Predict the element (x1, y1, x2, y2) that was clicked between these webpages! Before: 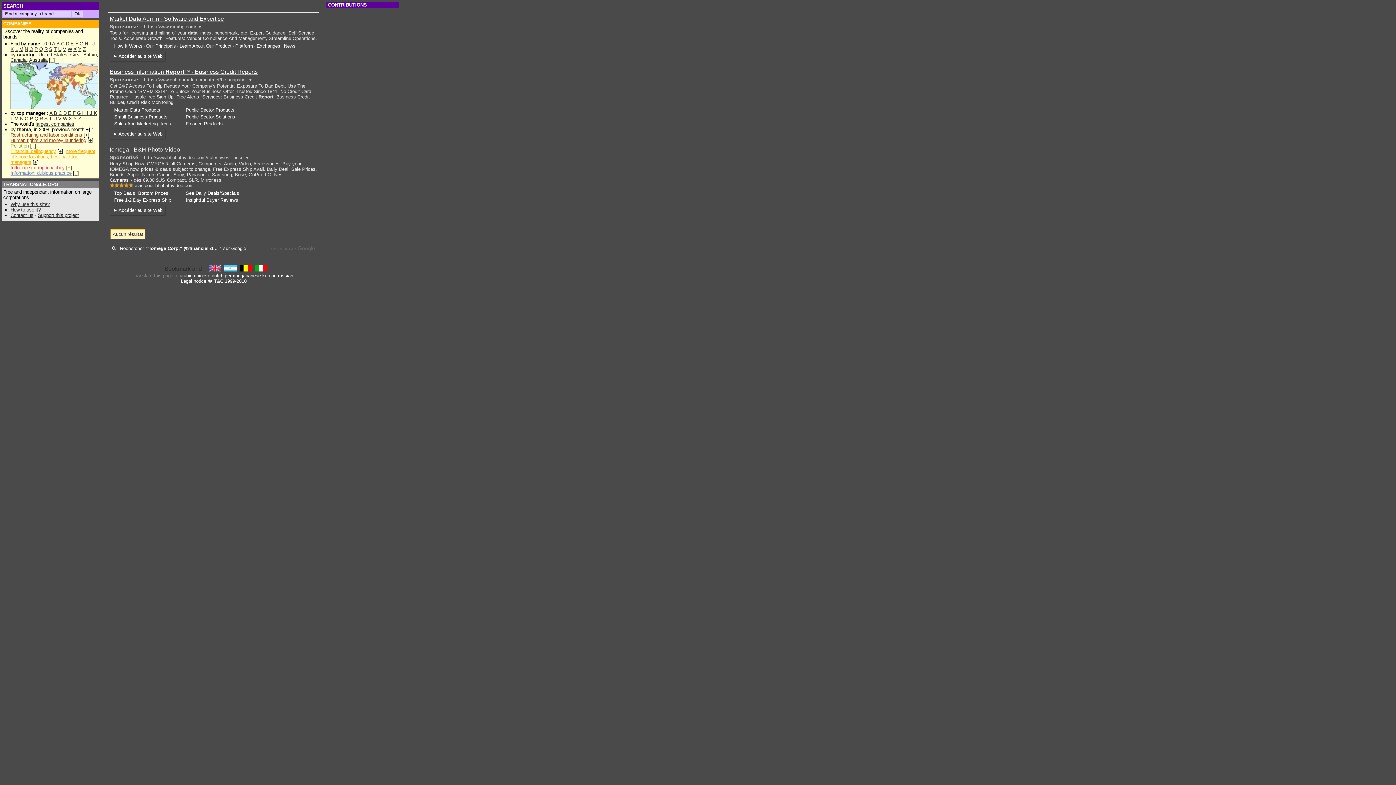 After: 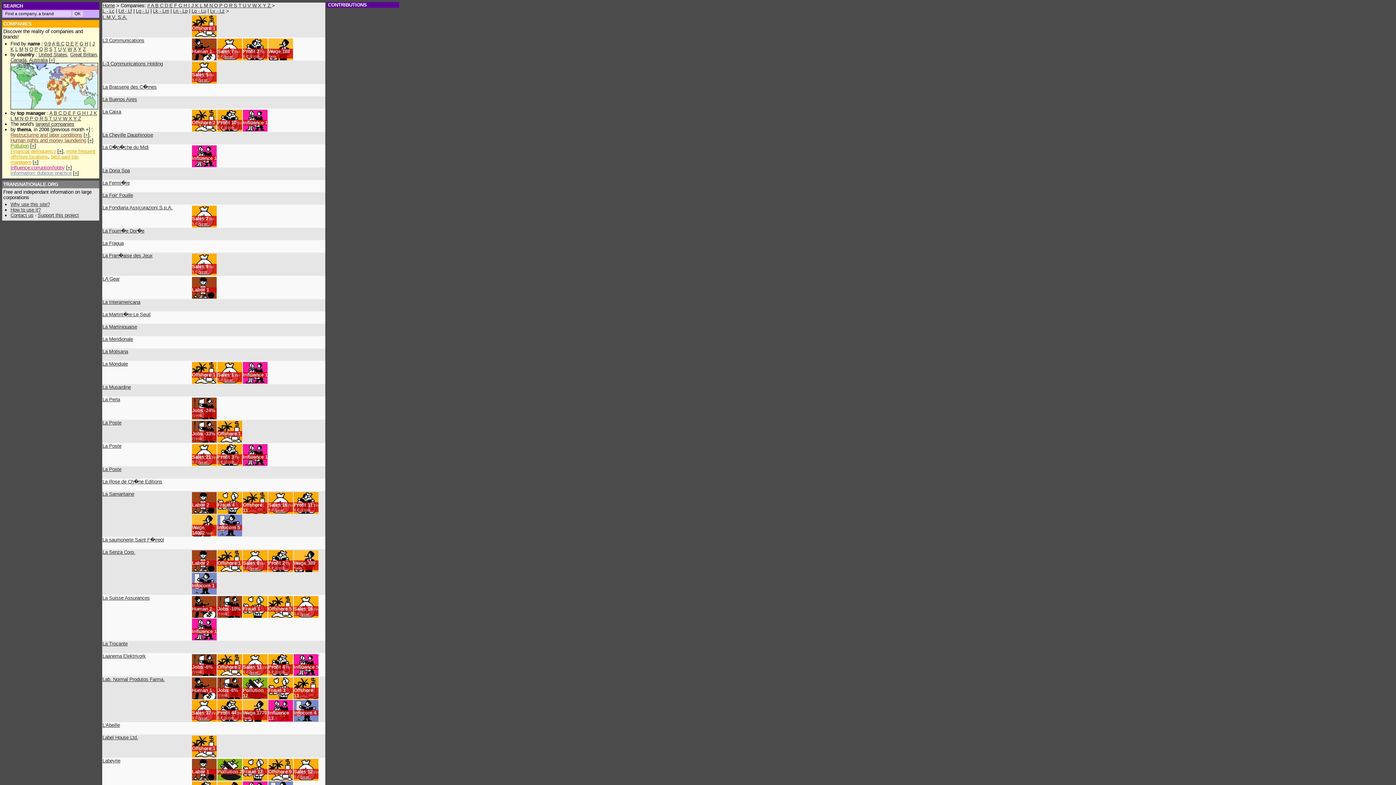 Action: label: L bbox: (15, 46, 17, 52)